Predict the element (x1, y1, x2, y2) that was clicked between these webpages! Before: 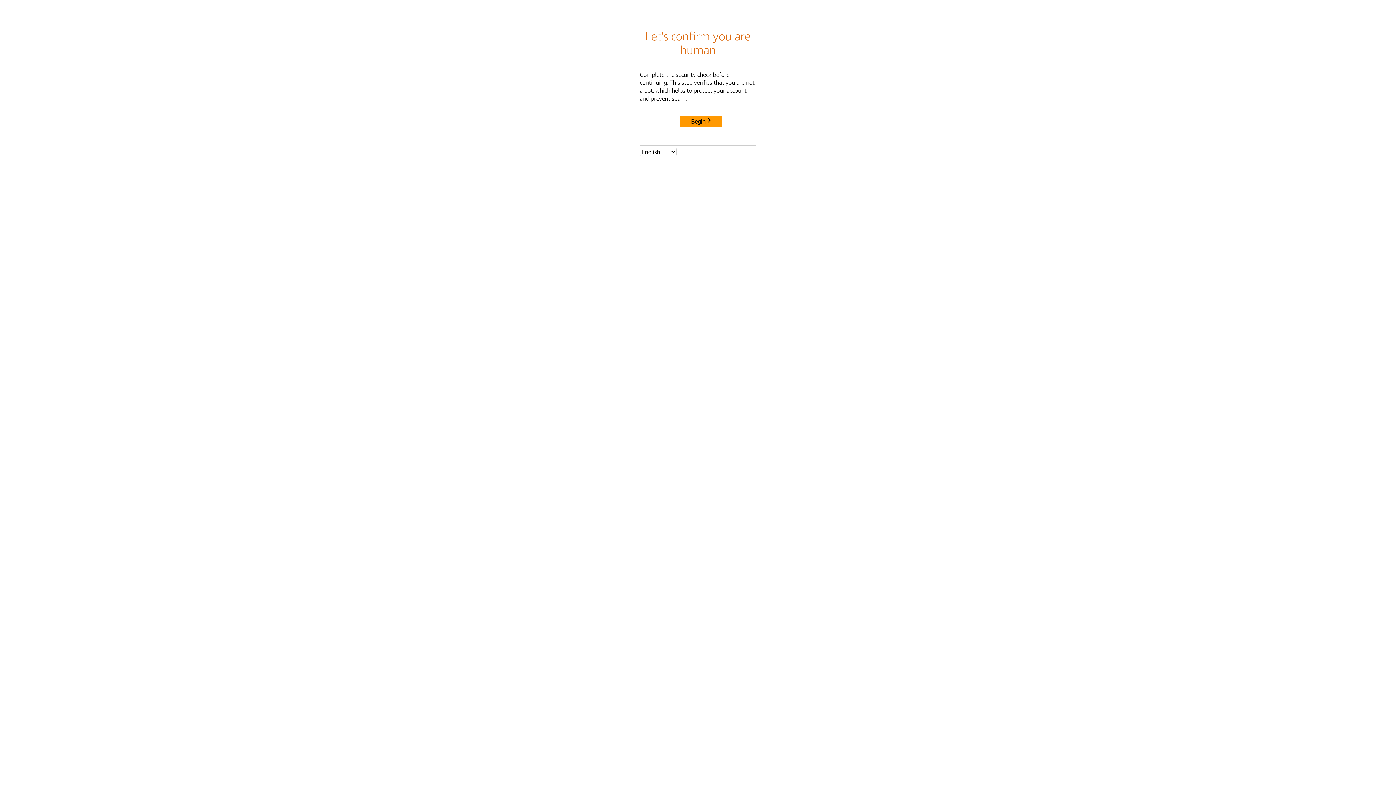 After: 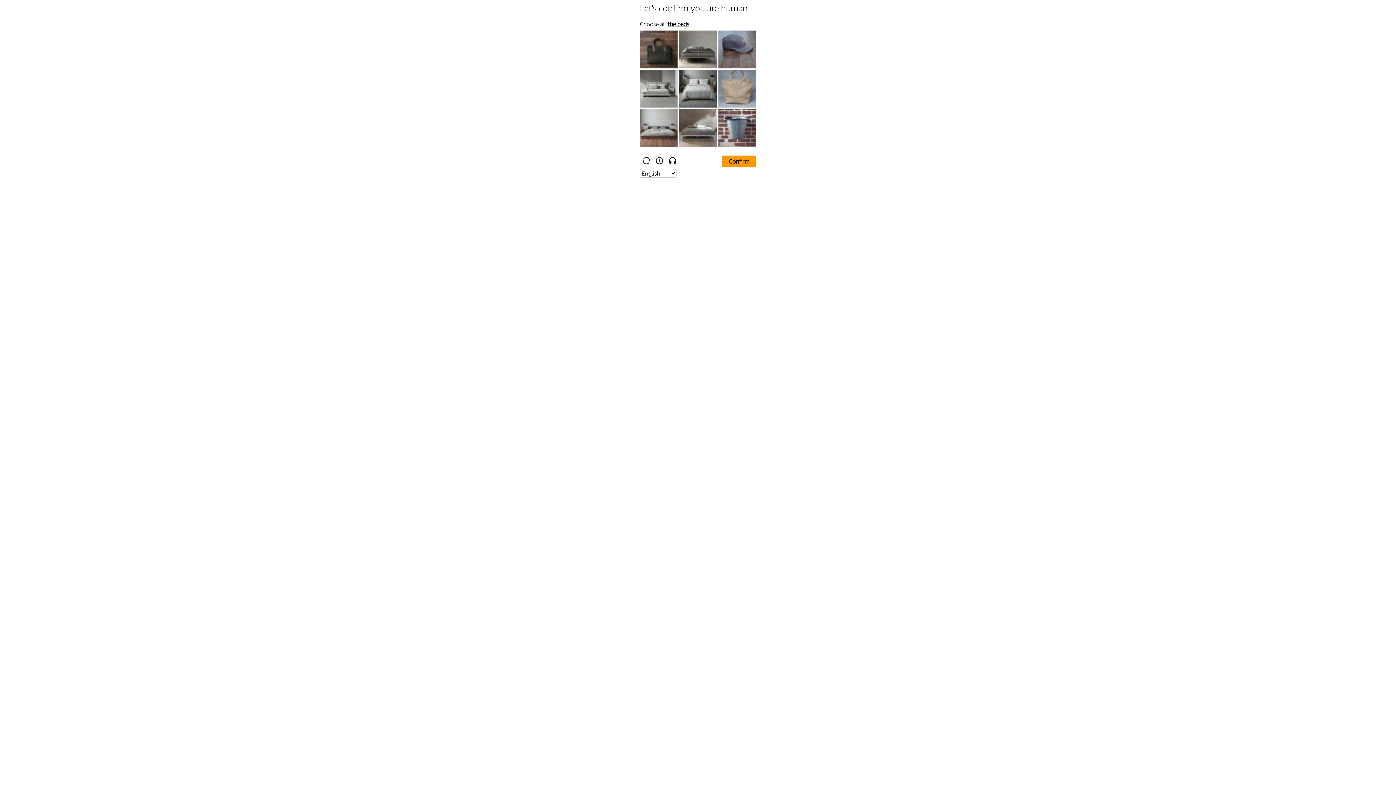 Action: label: Begin bbox: (680, 115, 722, 127)